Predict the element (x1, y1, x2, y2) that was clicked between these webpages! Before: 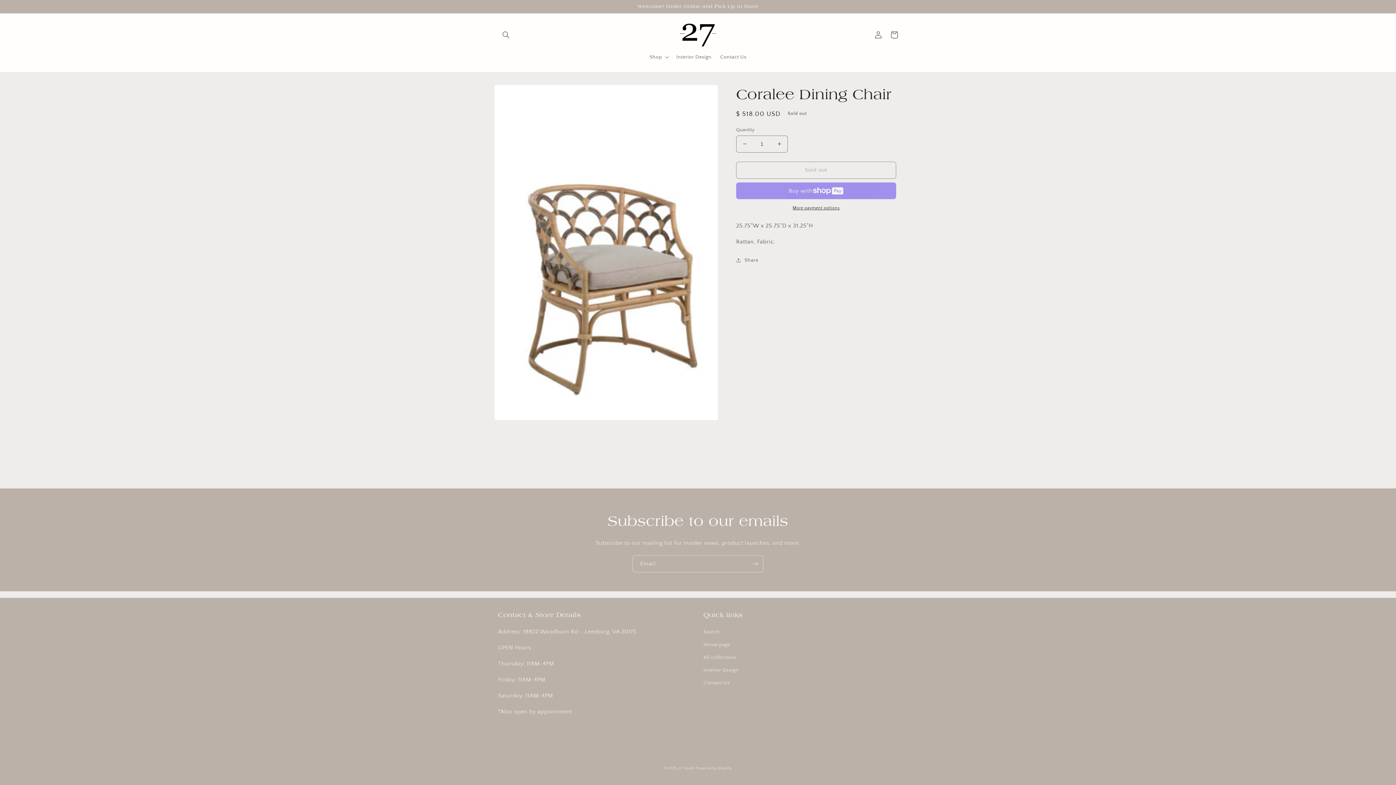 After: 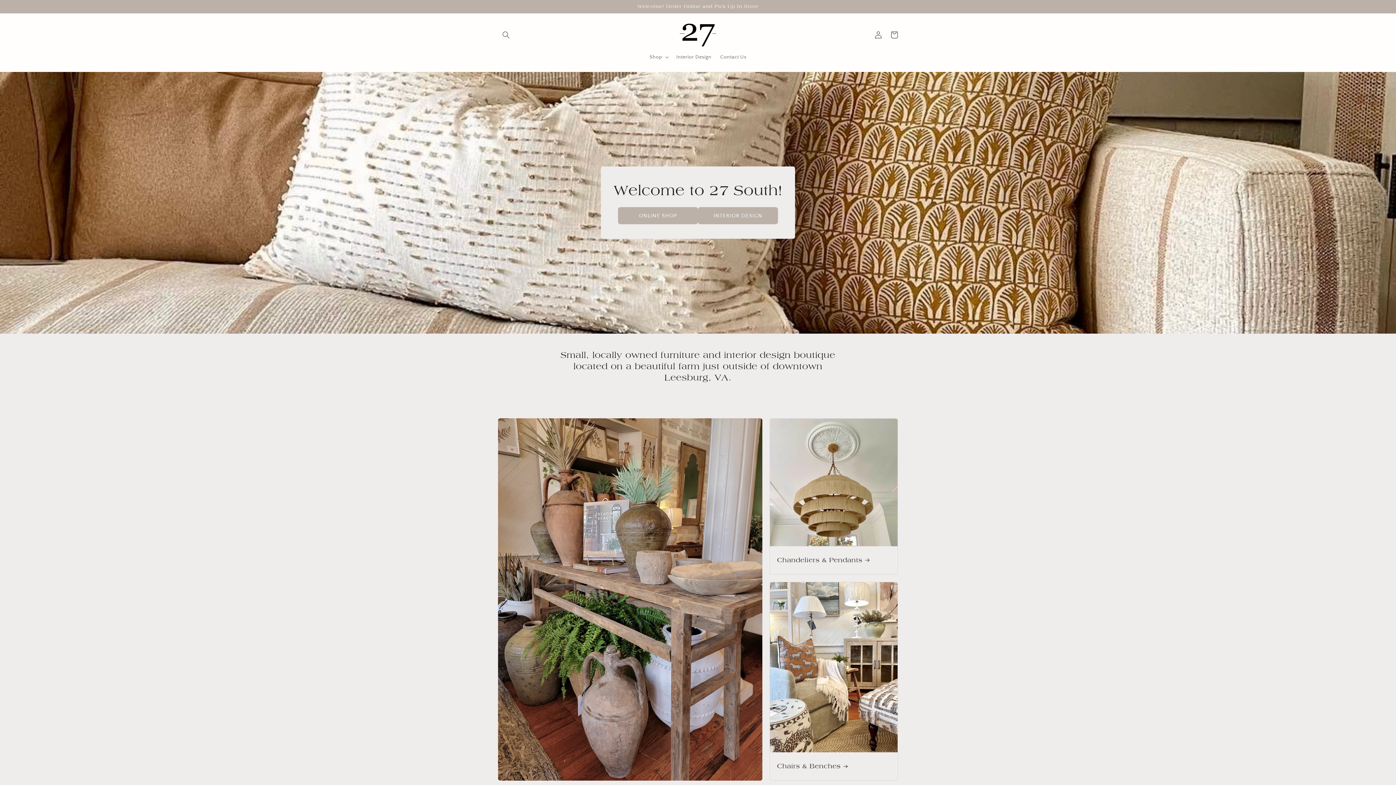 Action: bbox: (677, 20, 719, 49)